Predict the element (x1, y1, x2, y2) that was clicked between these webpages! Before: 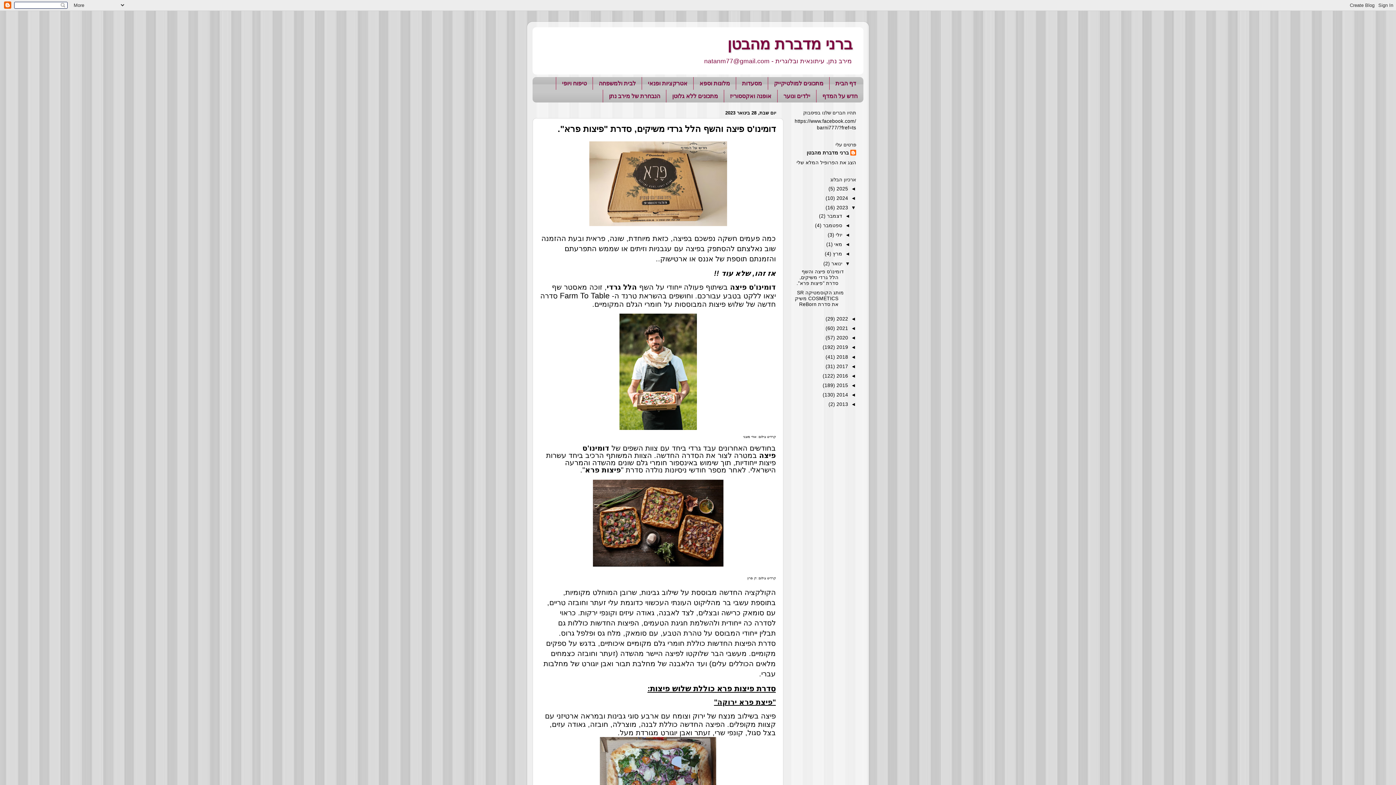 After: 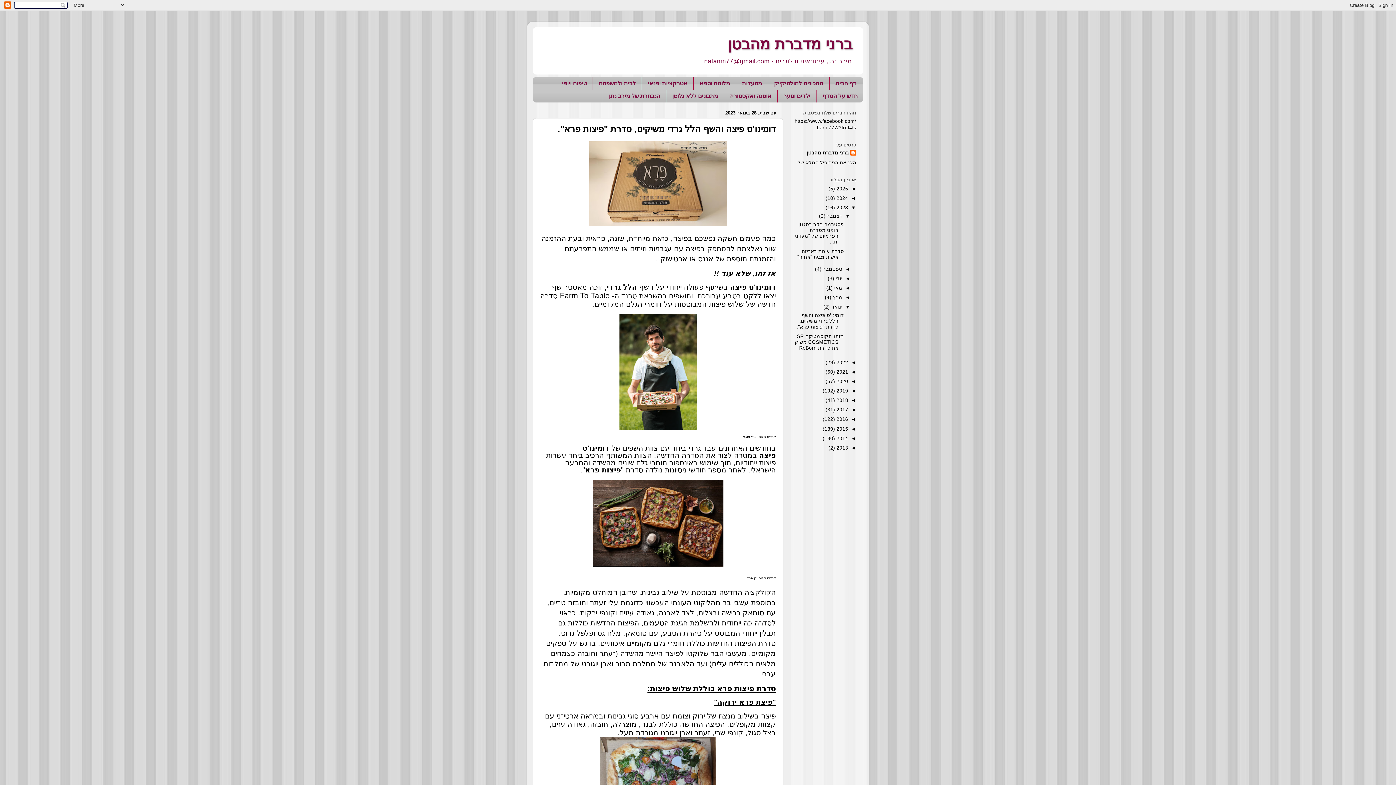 Action: bbox: (842, 213, 850, 218) label: ◄  